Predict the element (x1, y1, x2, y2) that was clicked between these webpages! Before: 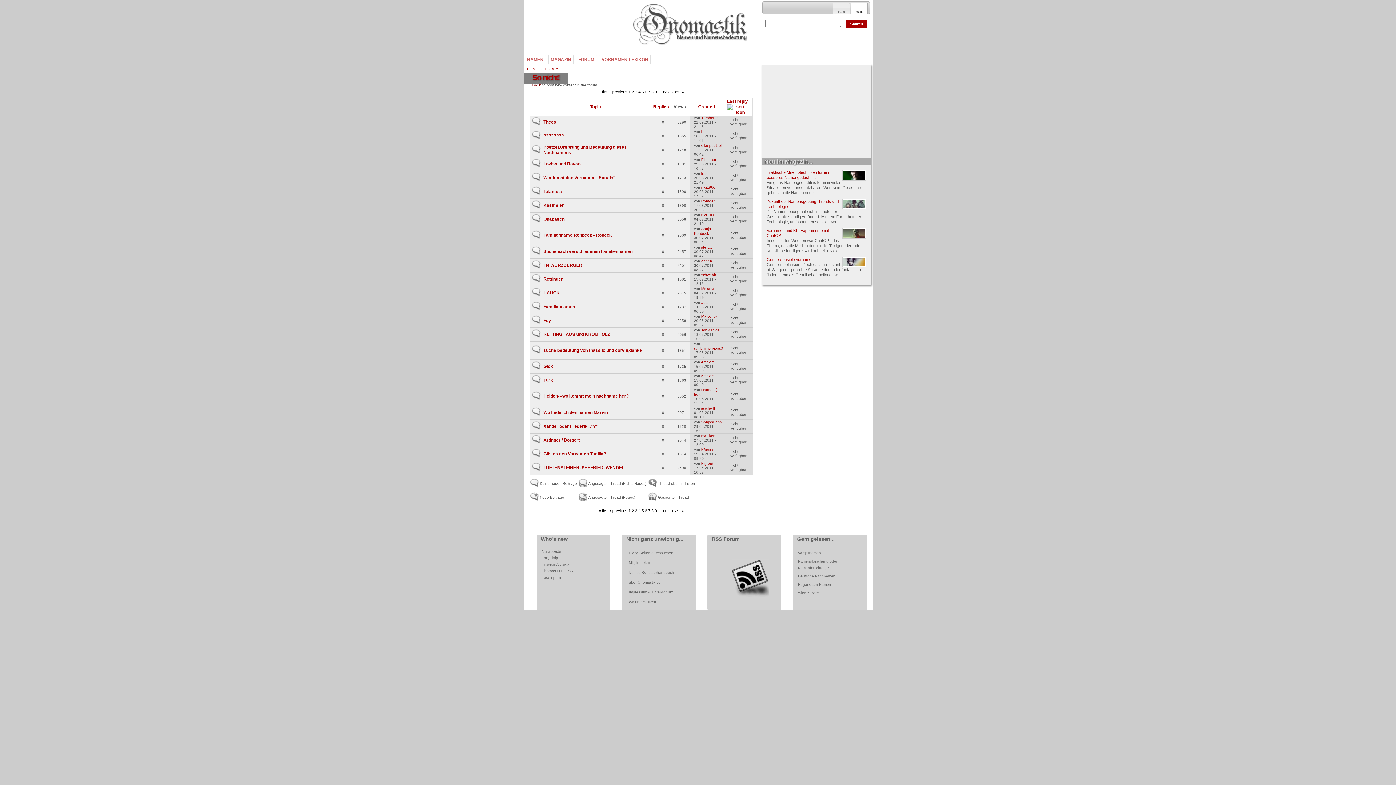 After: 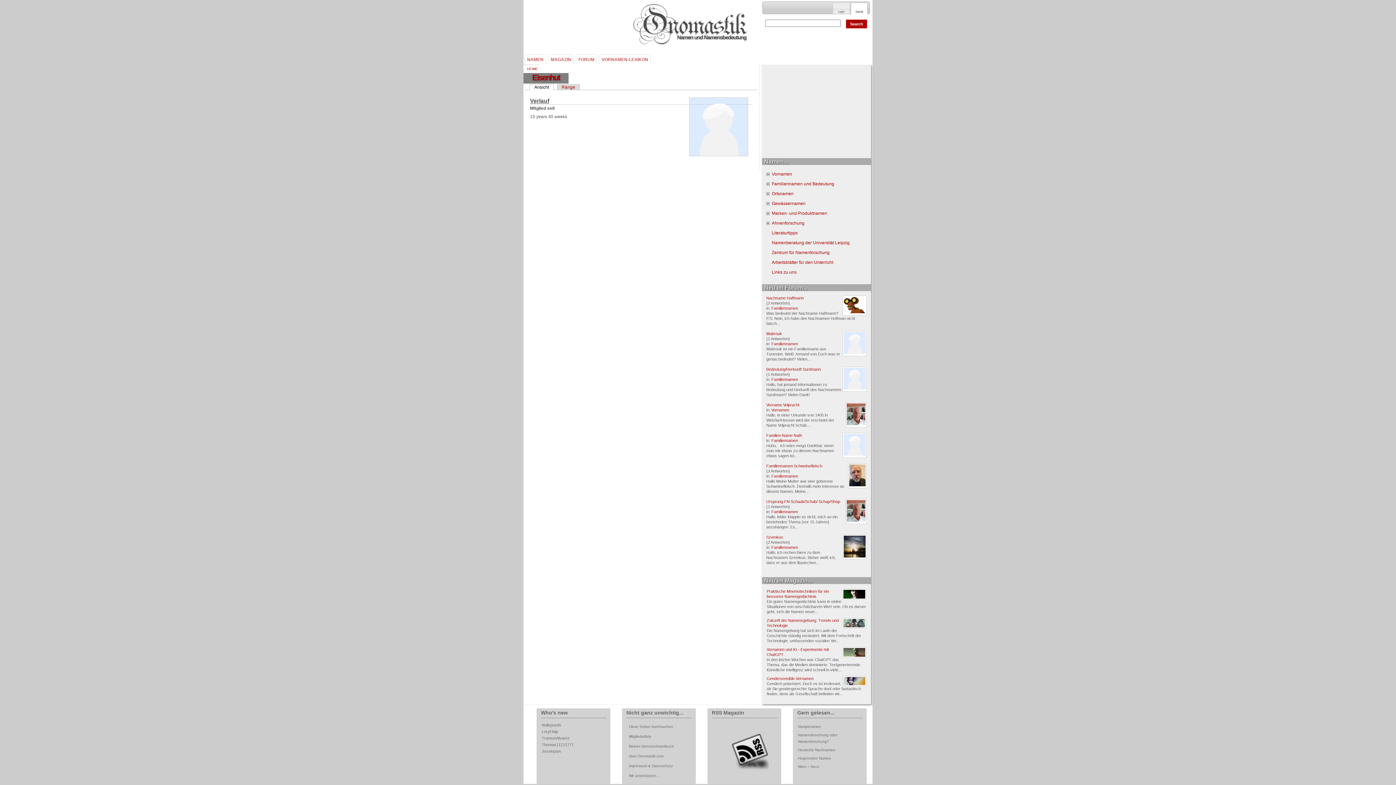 Action: bbox: (701, 157, 716, 161) label: Eisenhut